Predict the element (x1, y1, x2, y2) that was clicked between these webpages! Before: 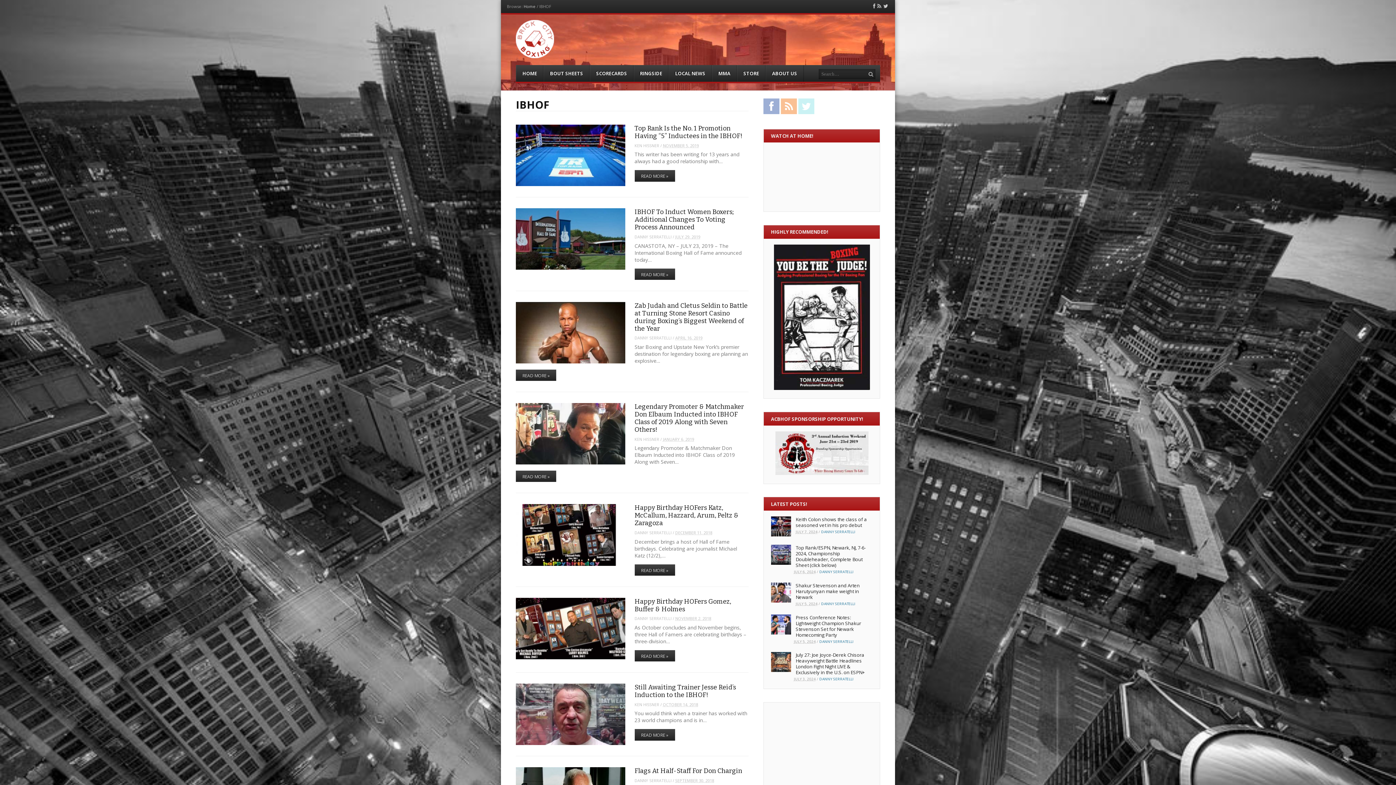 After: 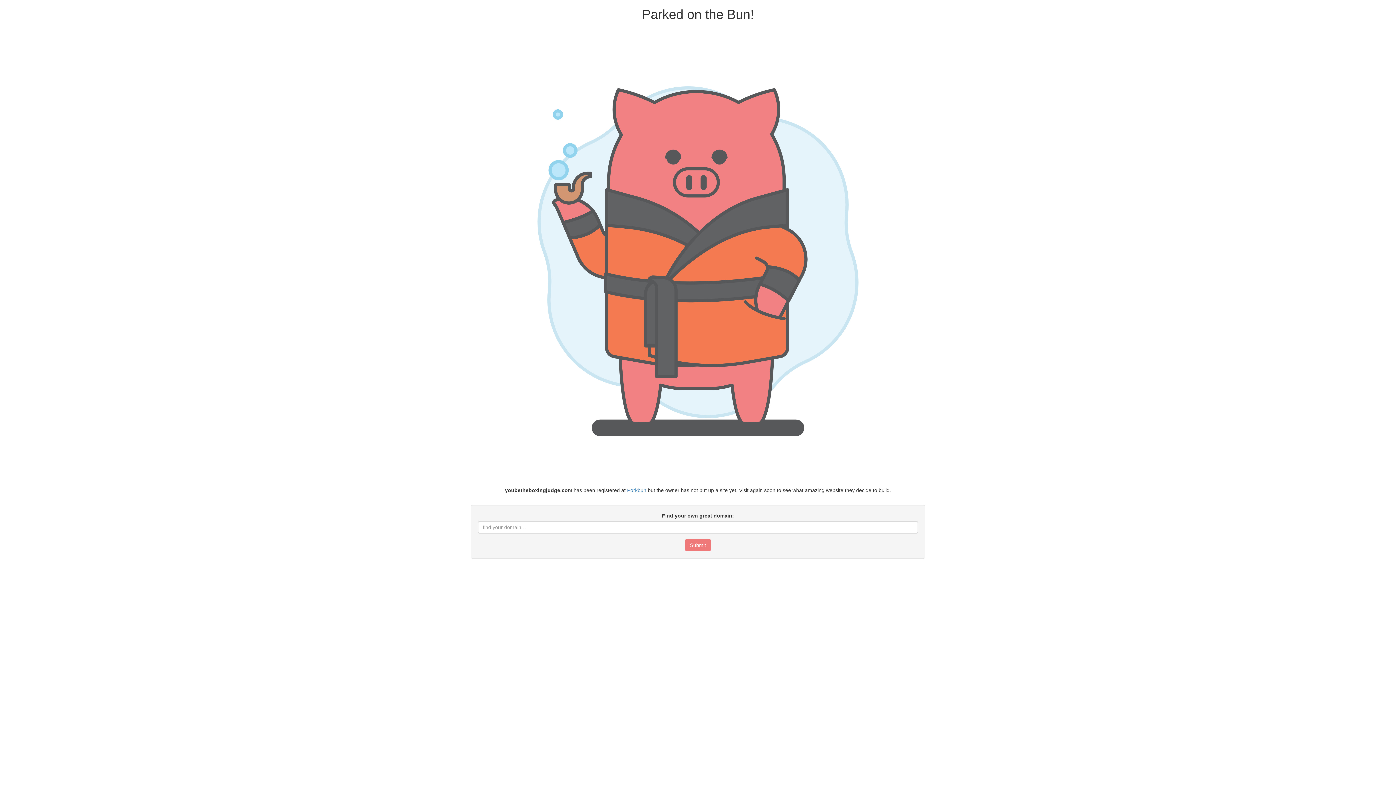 Action: bbox: (774, 385, 870, 391)